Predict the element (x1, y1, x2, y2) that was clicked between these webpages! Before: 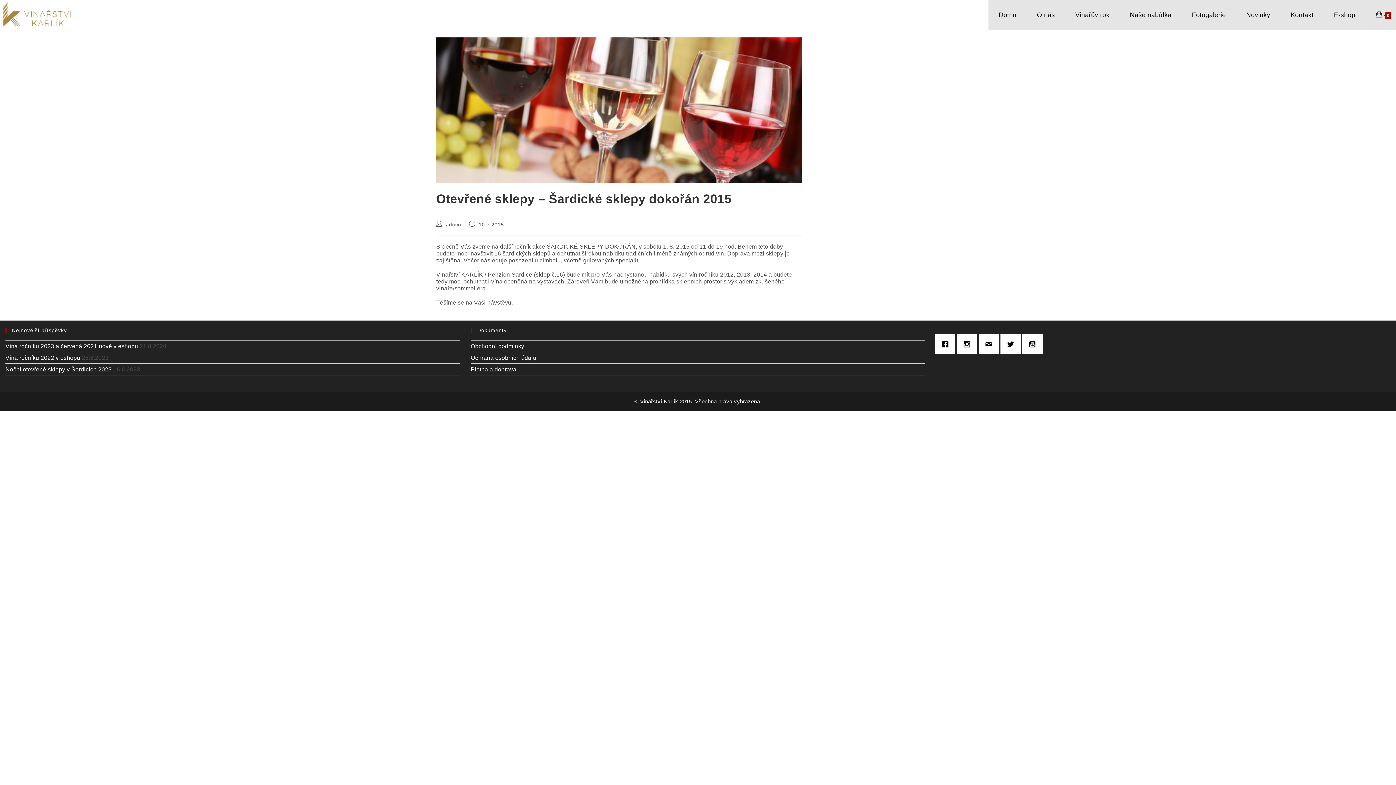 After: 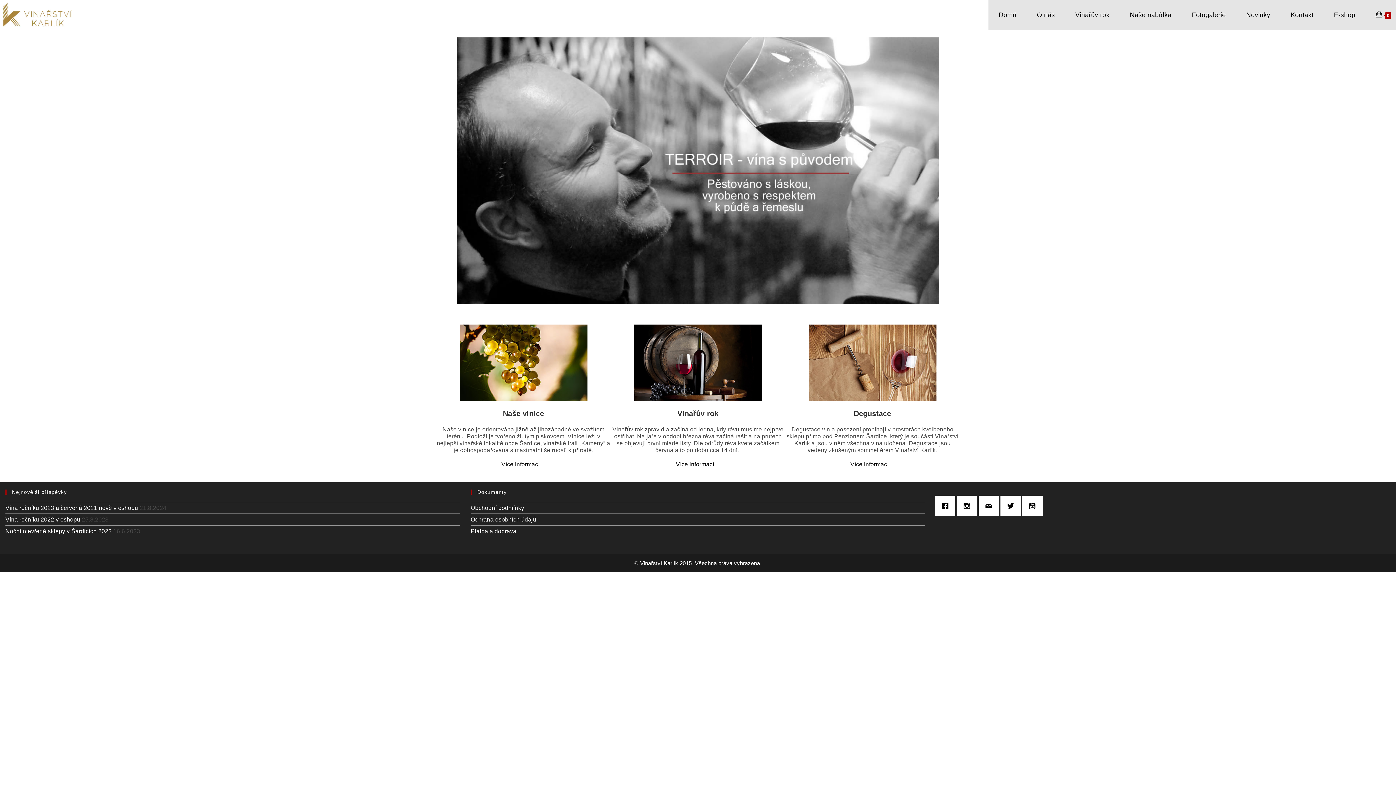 Action: bbox: (988, 0, 1026, 29) label: Domů